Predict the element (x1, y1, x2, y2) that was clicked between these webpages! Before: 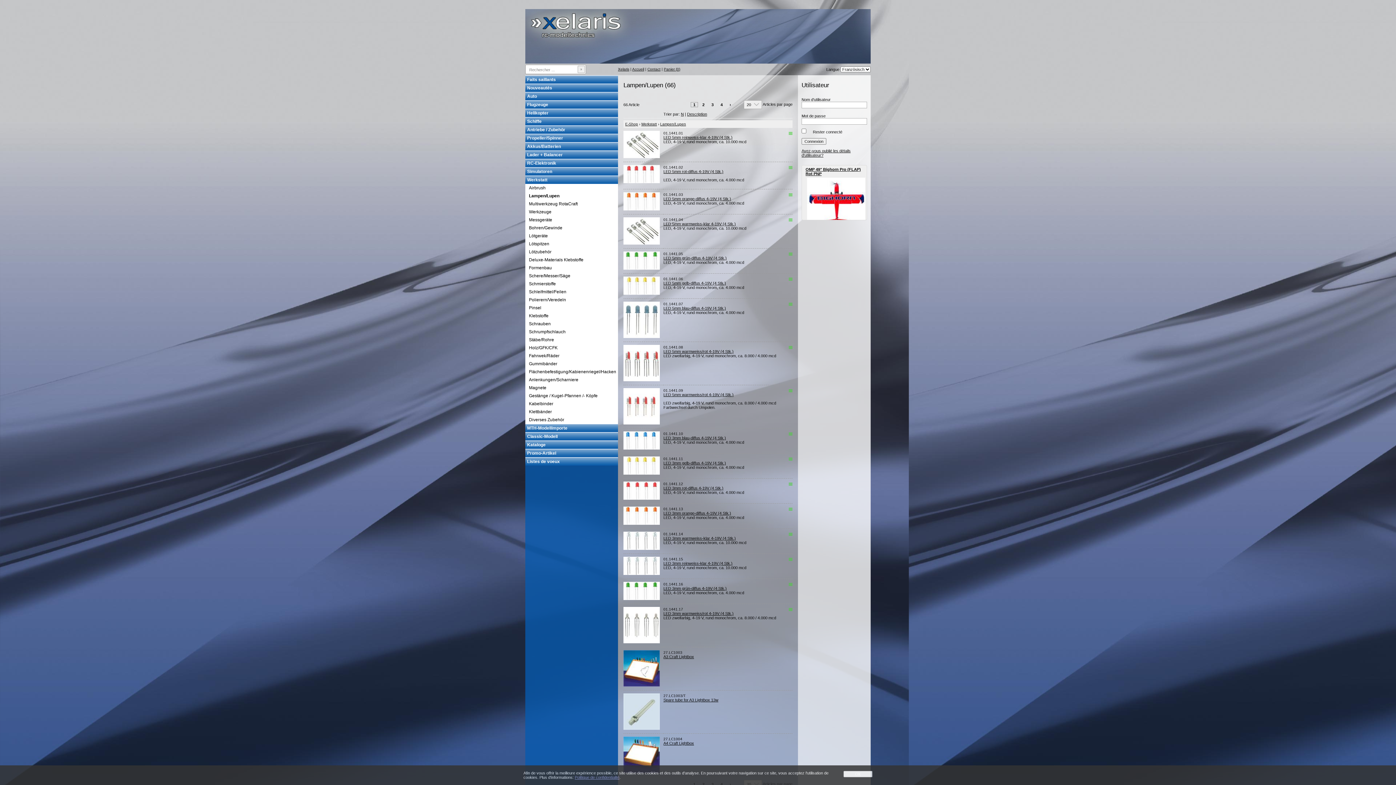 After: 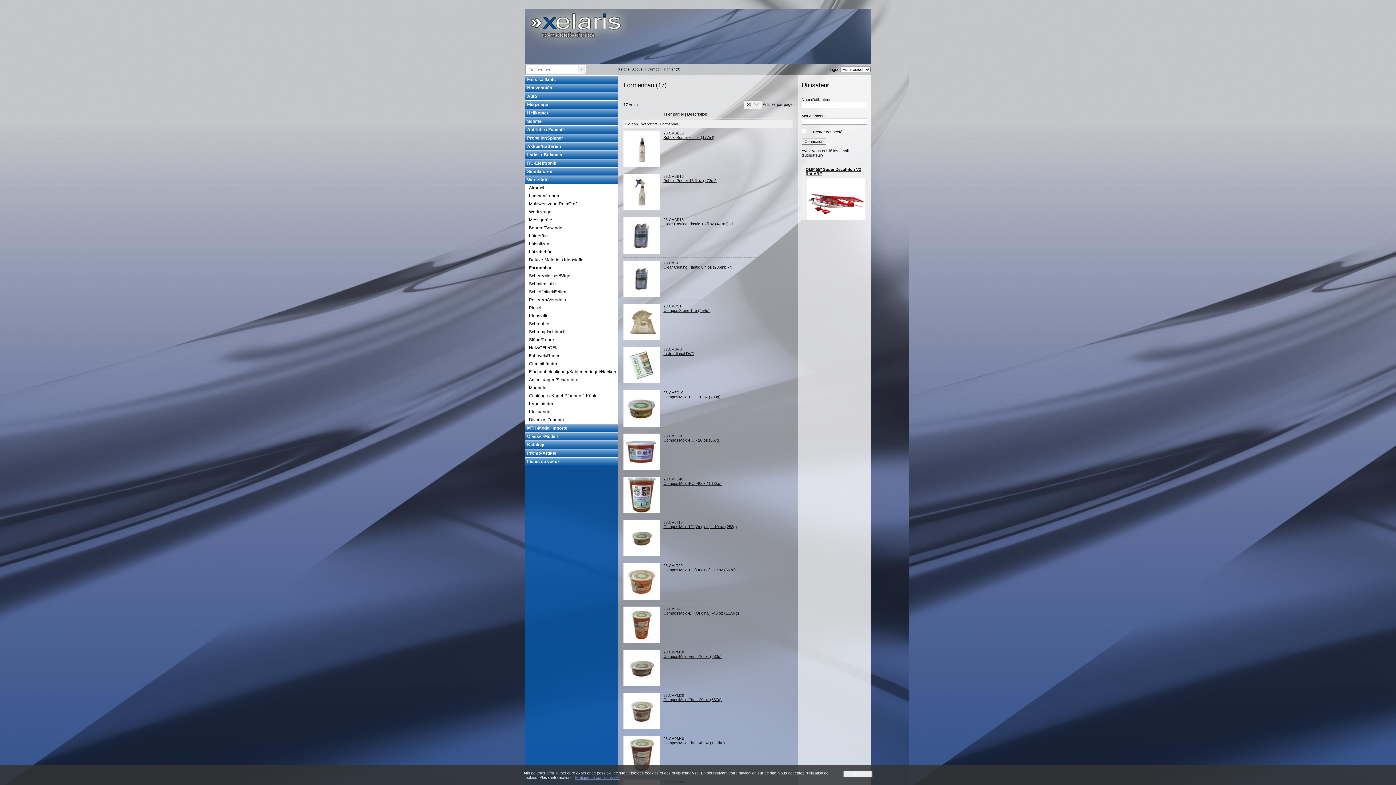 Action: label: Formenbau bbox: (525, 264, 618, 272)